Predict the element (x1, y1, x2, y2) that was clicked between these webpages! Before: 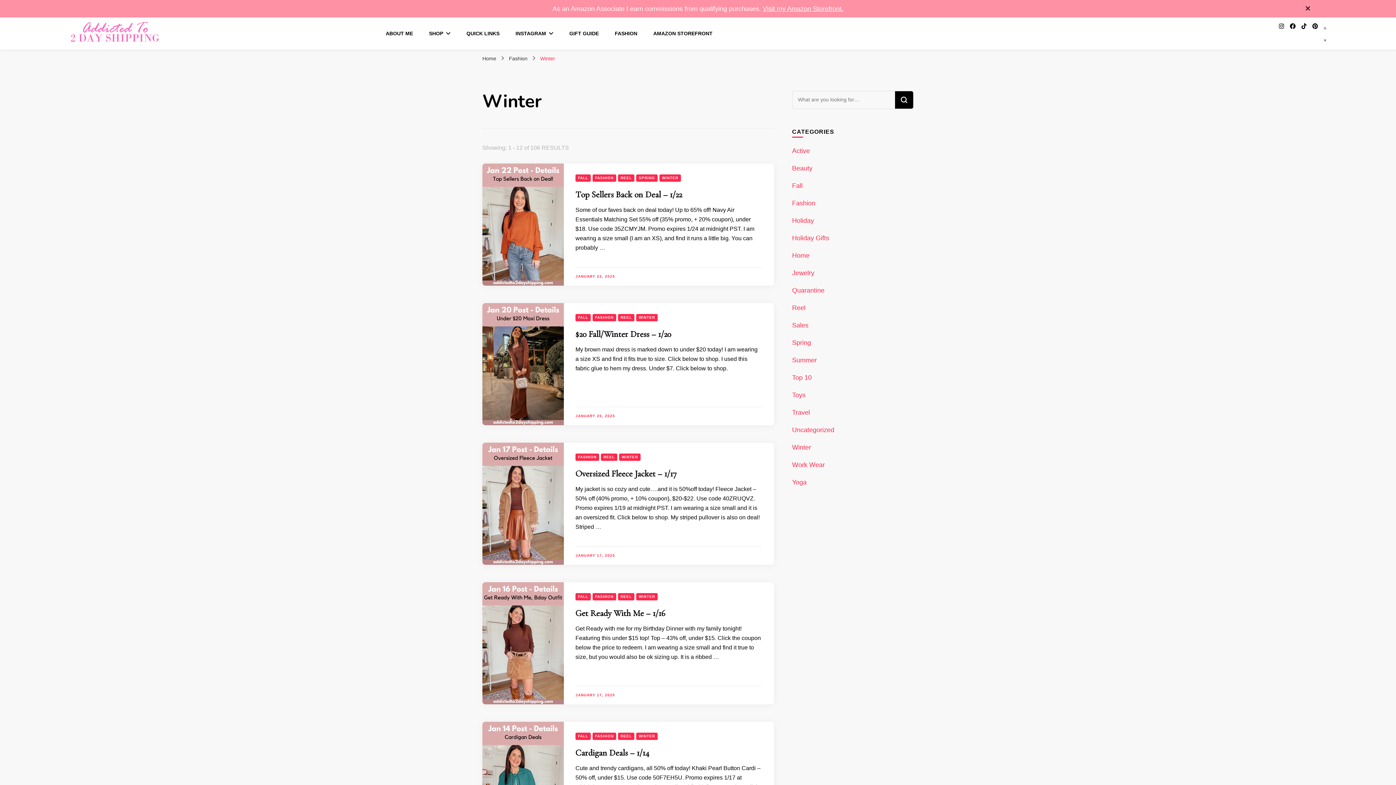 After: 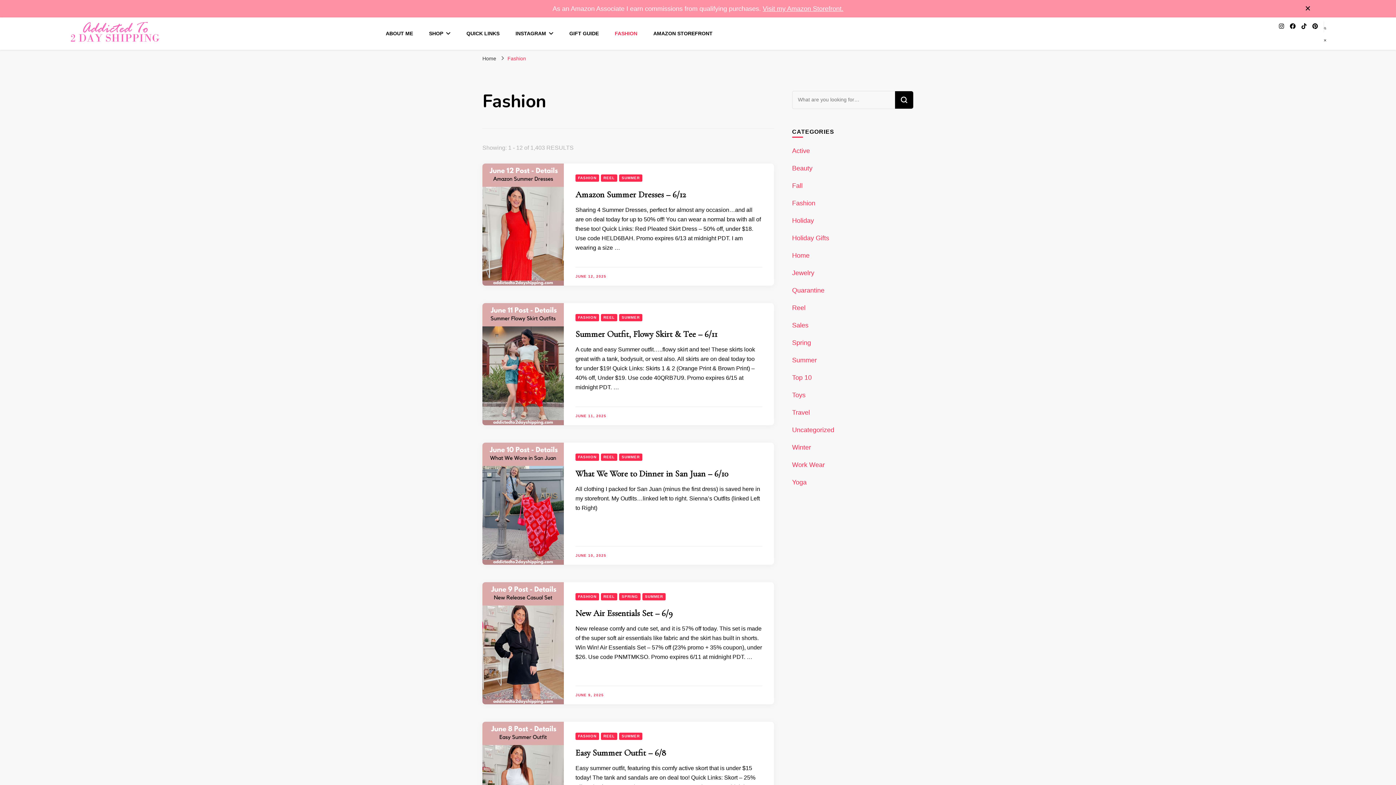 Action: bbox: (792, 199, 815, 206) label: Fashion